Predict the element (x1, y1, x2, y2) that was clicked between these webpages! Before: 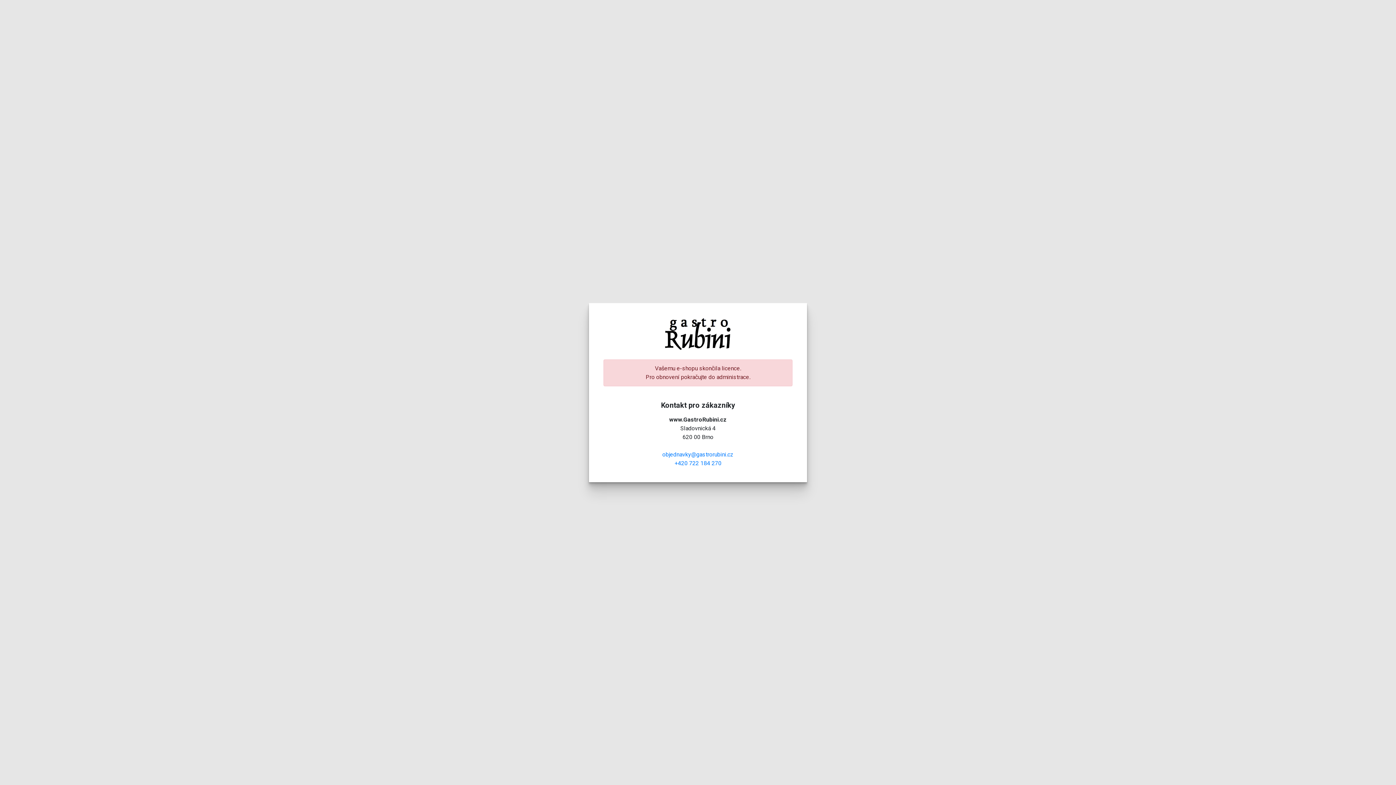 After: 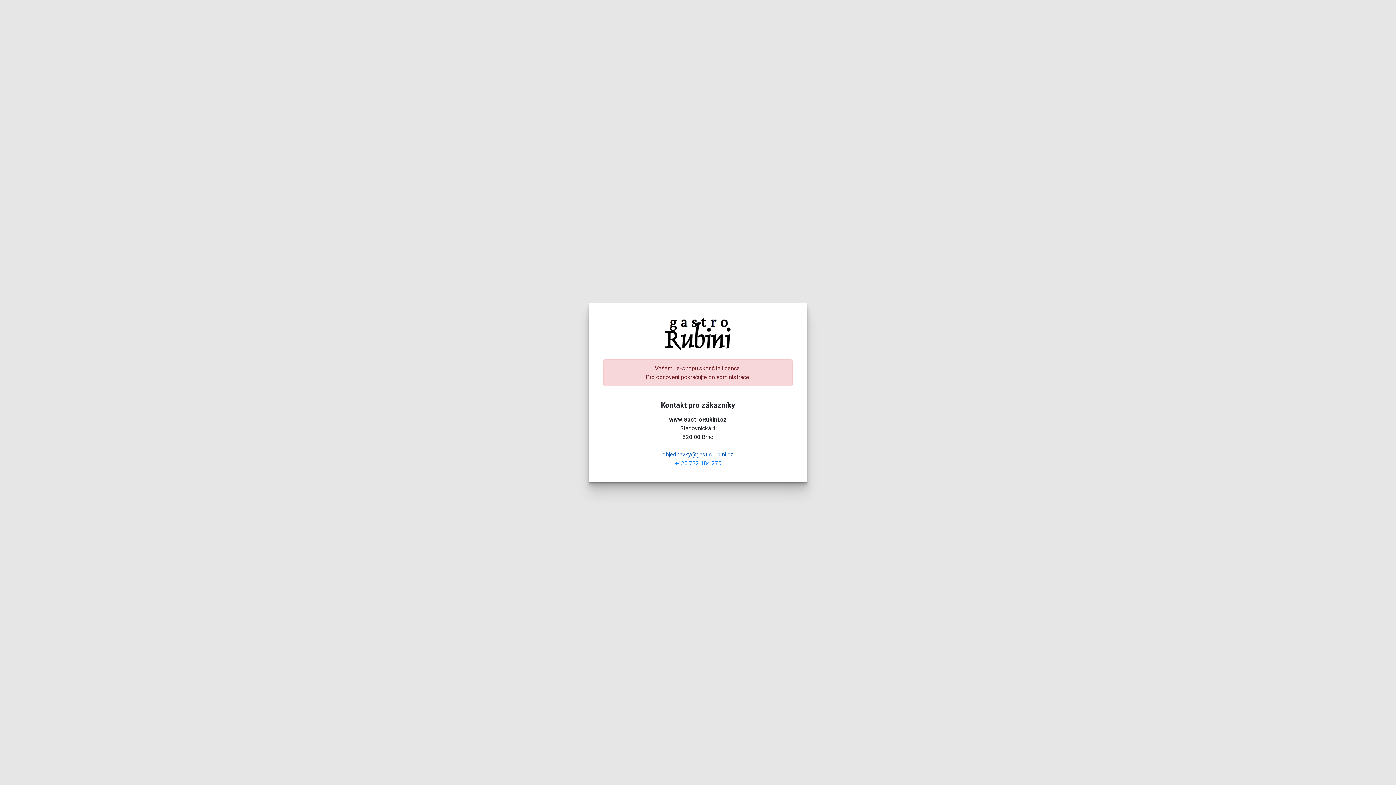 Action: bbox: (662, 451, 733, 458) label: objednavky@gastrorubini.cz